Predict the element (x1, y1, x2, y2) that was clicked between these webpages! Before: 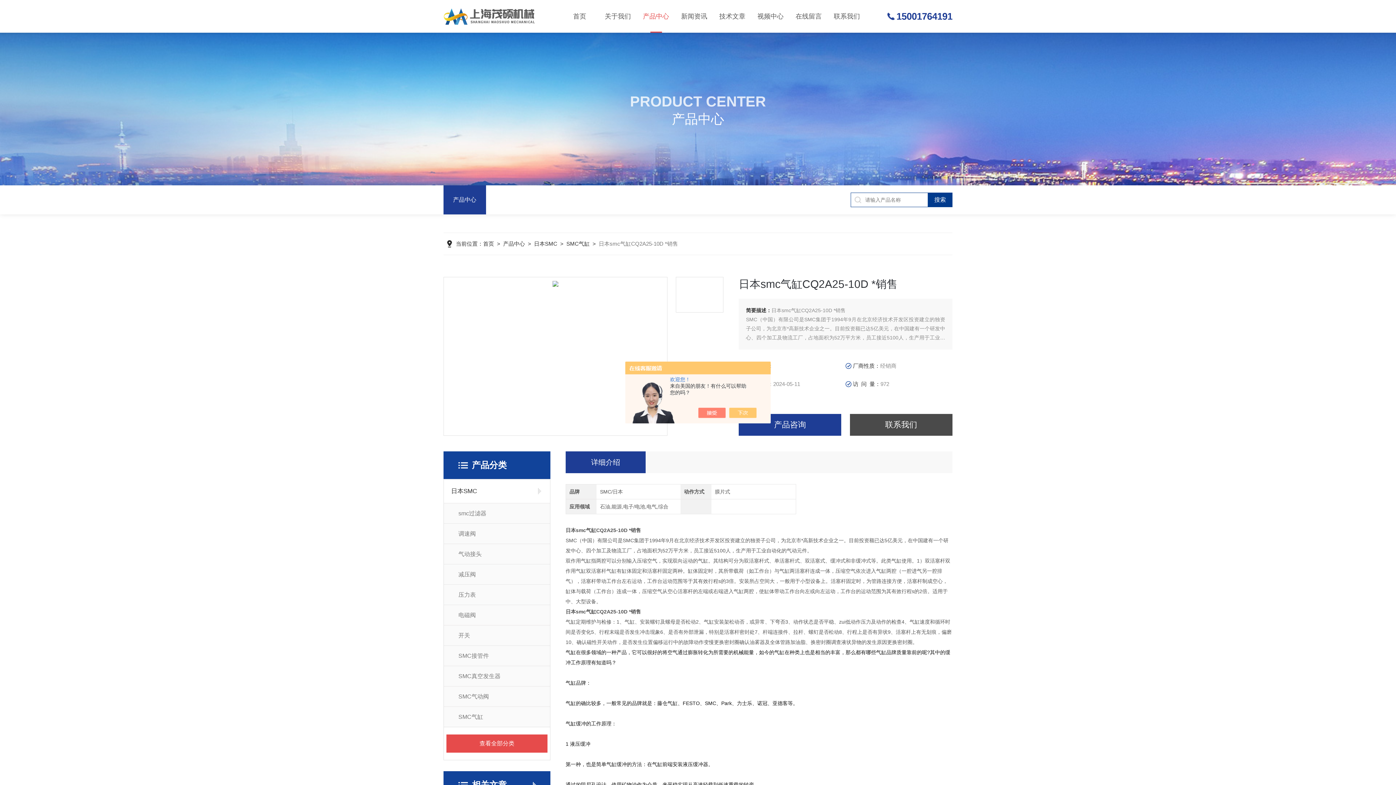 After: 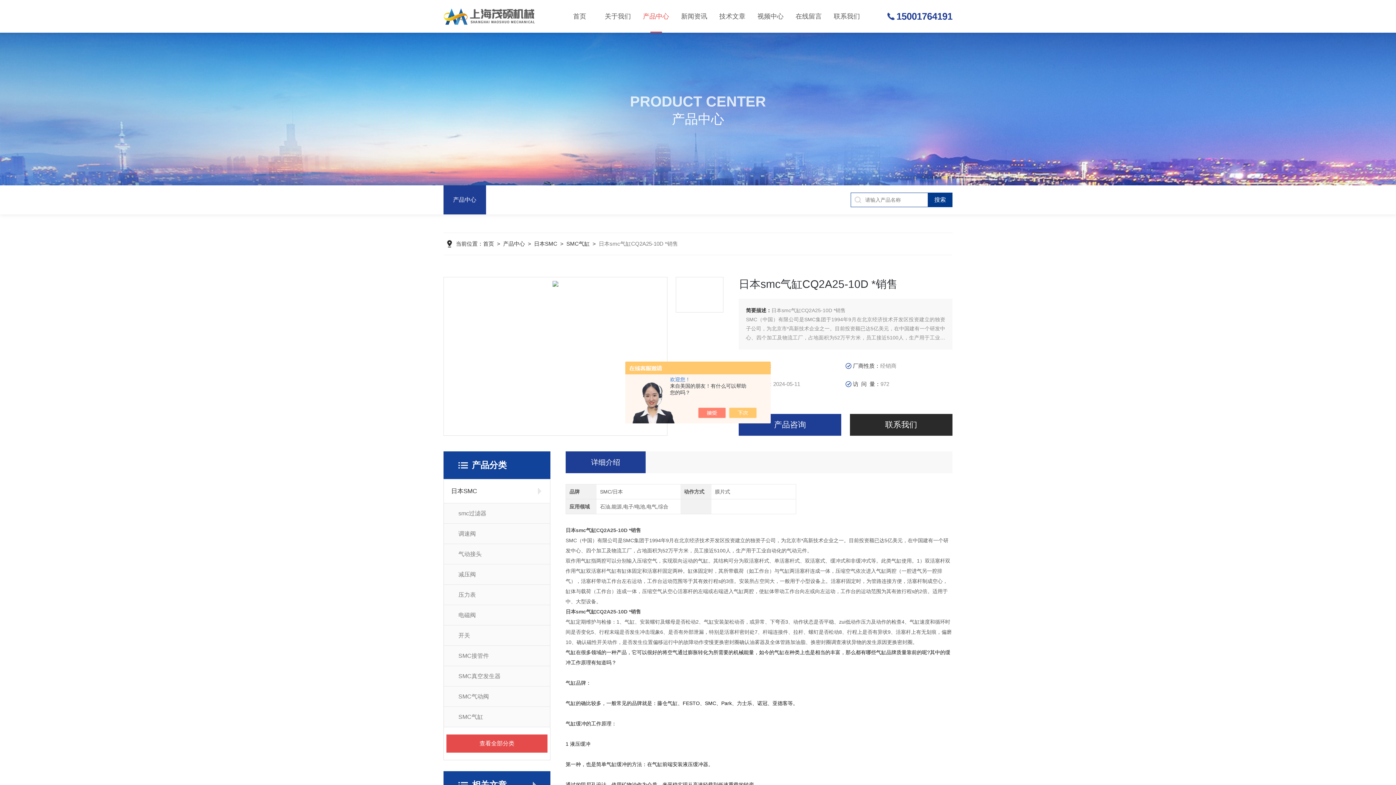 Action: label: 联系我们 bbox: (850, 414, 952, 436)